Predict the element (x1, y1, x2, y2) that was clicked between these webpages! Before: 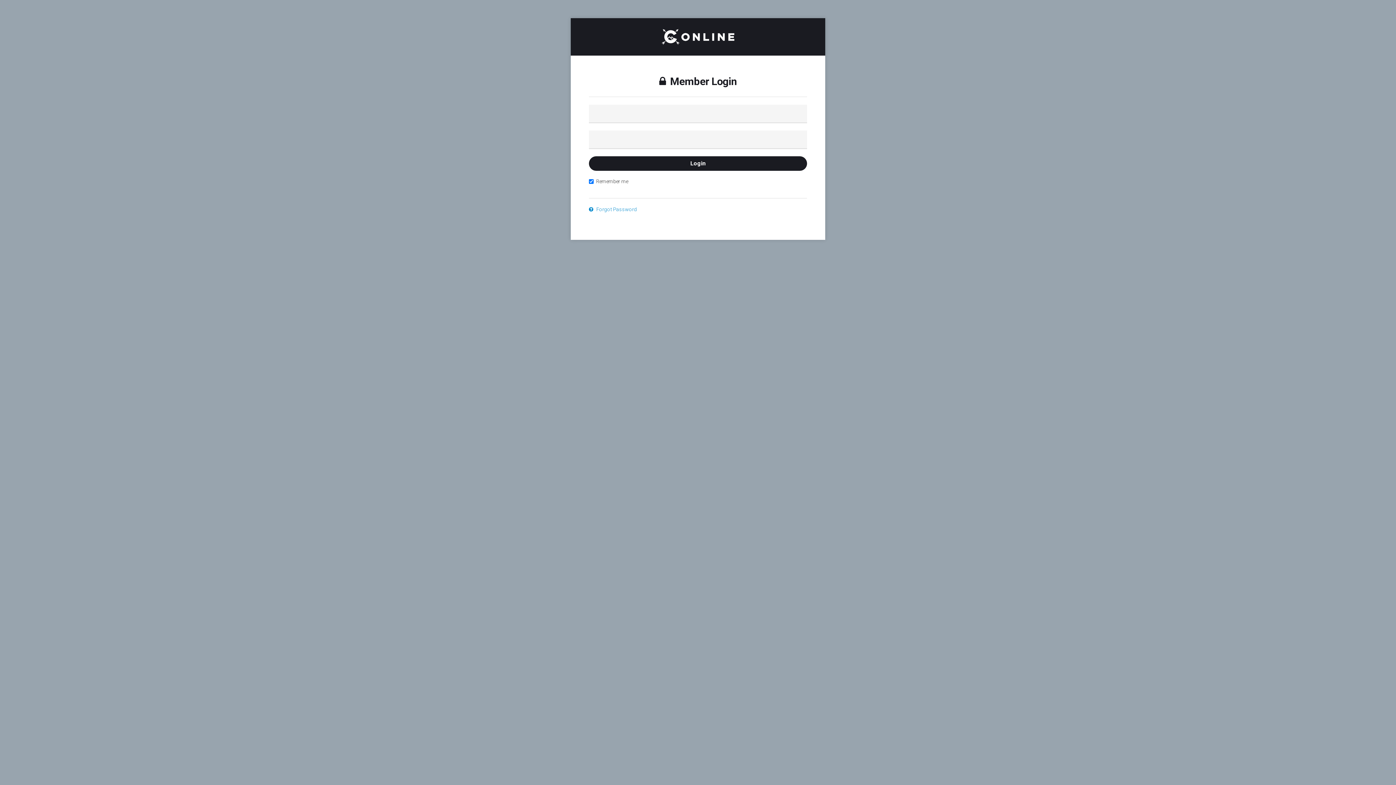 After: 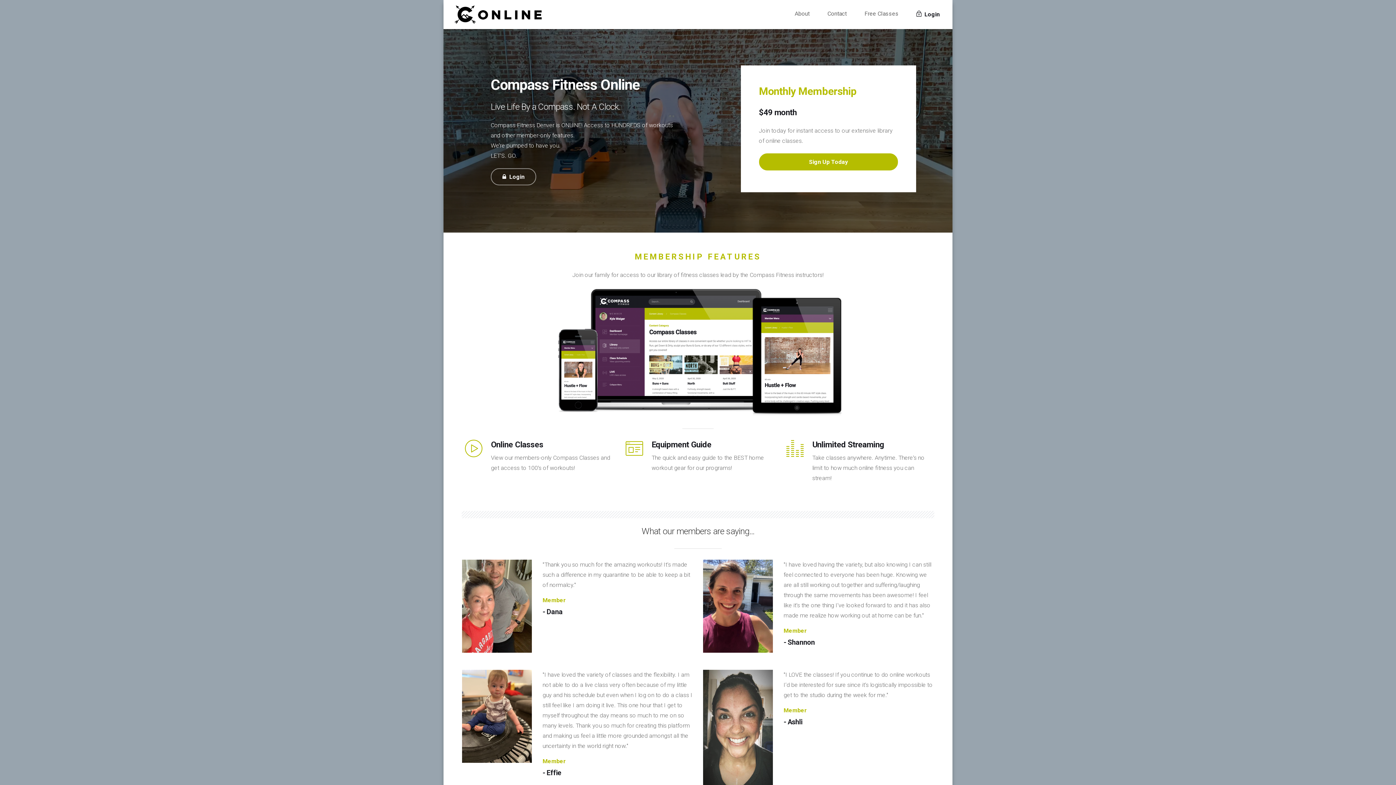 Action: bbox: (570, 29, 825, 44)